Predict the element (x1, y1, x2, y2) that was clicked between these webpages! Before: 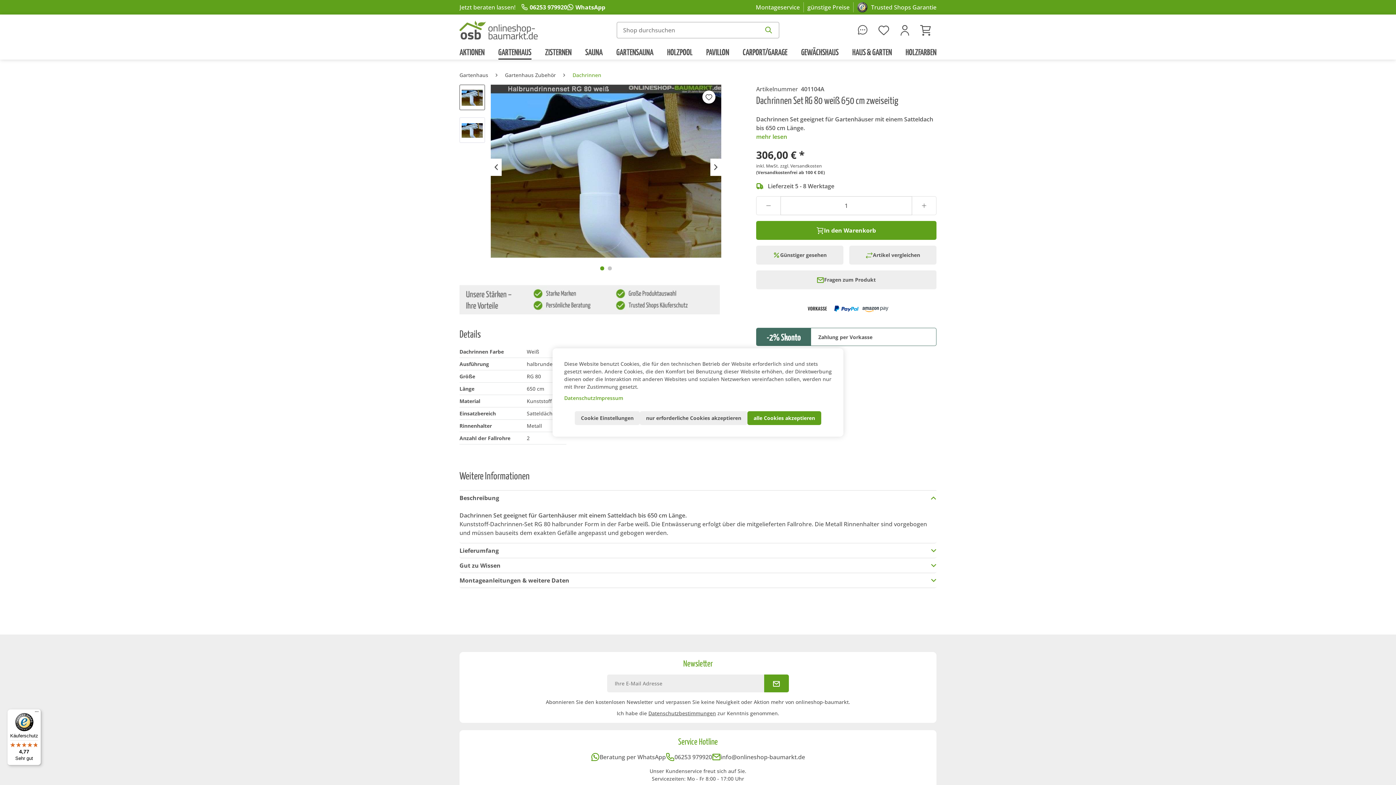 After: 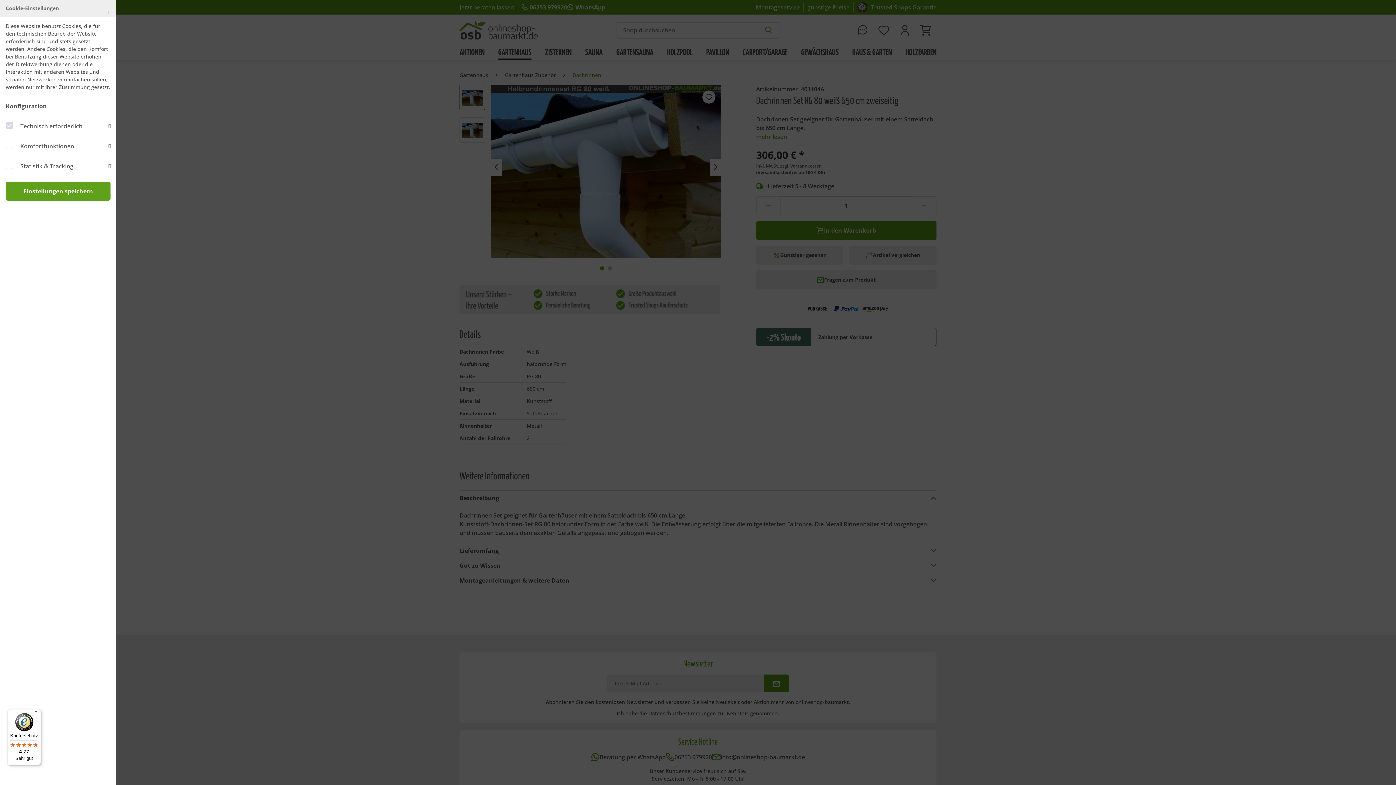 Action: bbox: (574, 411, 640, 425) label: Cookie Einstellungen